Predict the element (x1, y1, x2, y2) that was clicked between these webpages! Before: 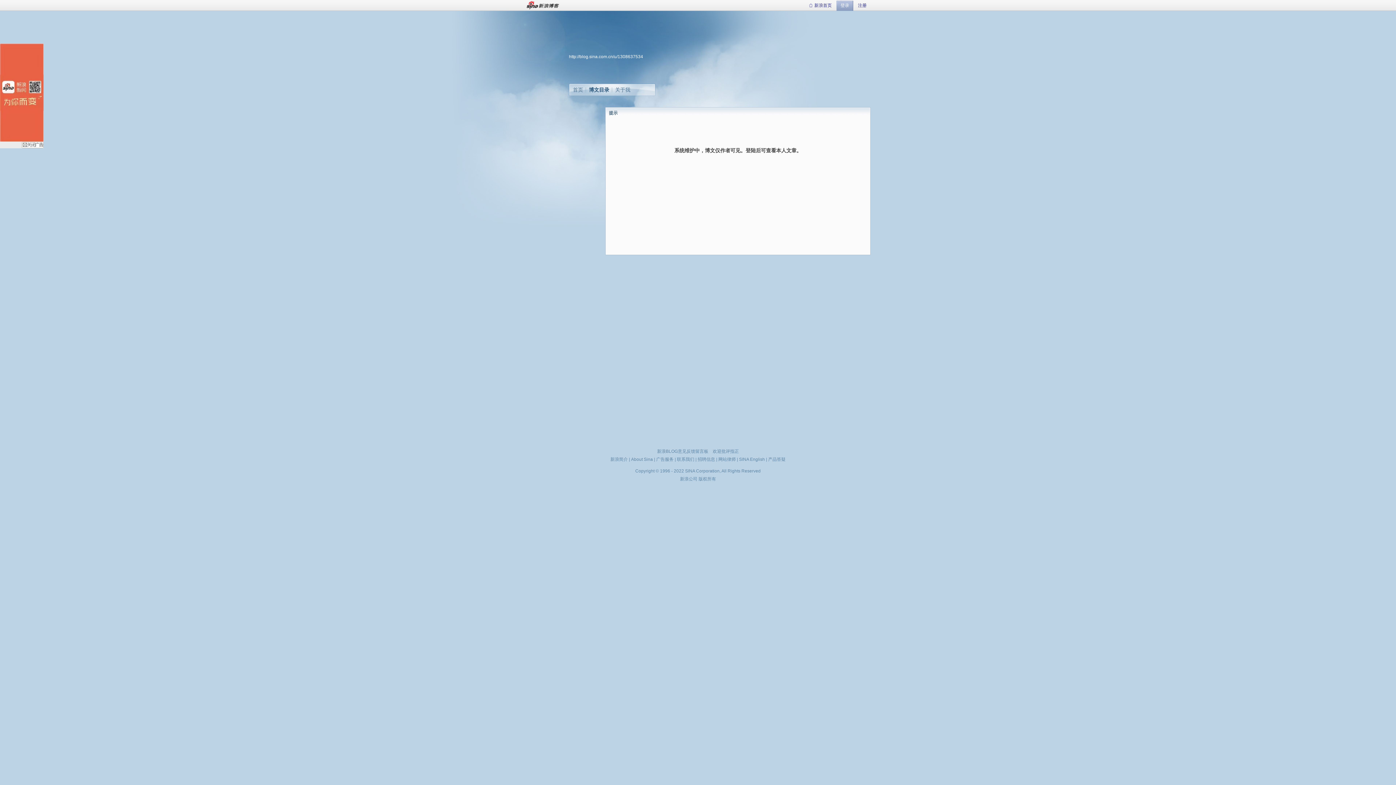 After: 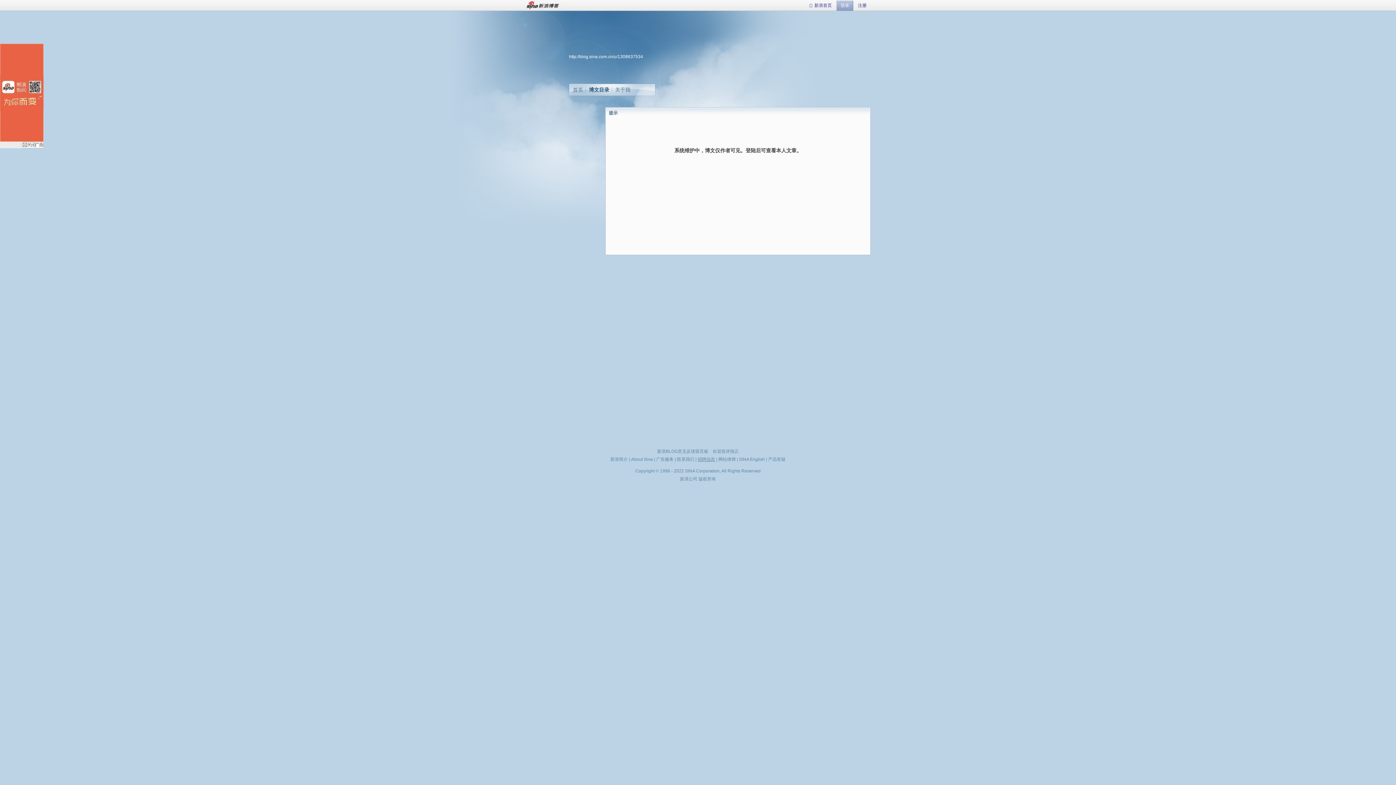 Action: bbox: (697, 457, 715, 462) label: 招聘信息